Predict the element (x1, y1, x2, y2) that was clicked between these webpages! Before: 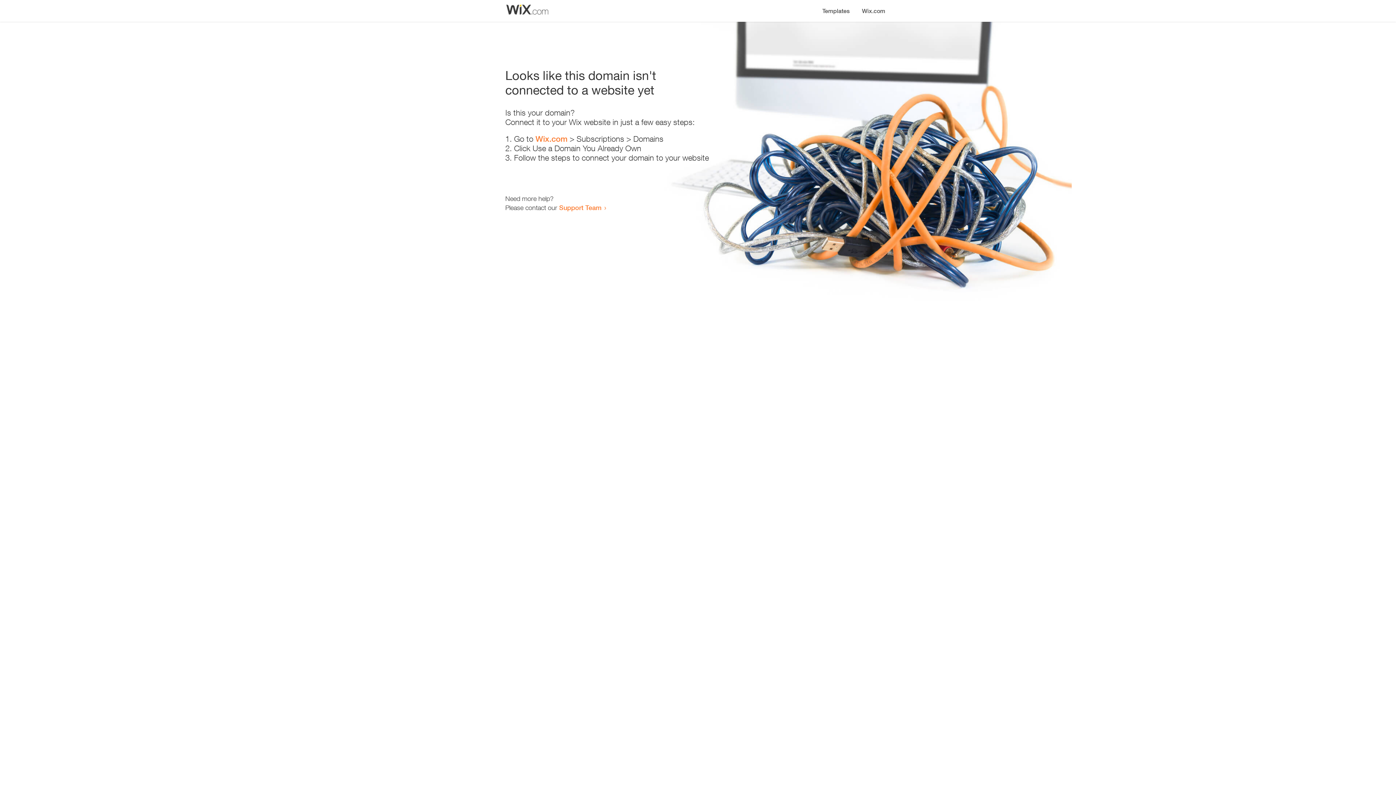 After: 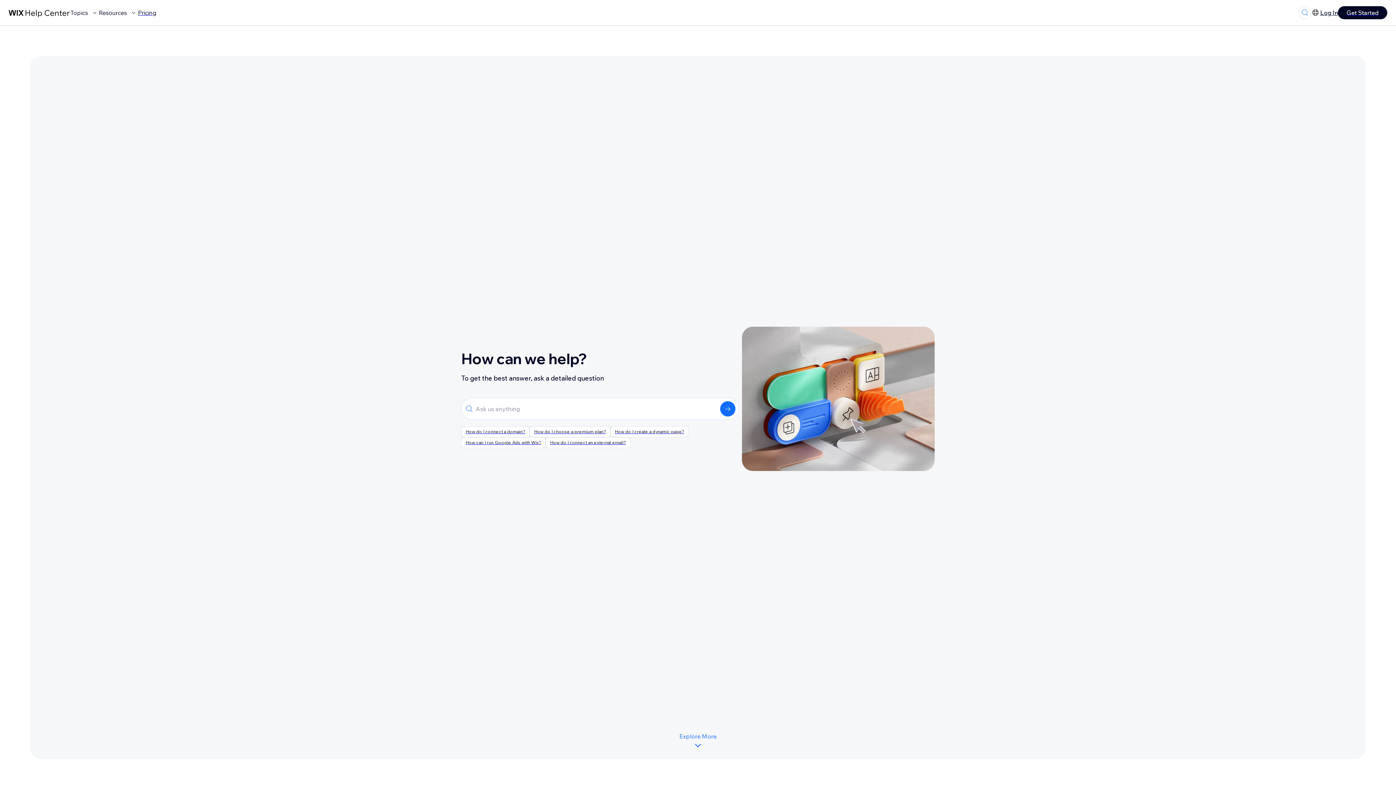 Action: bbox: (559, 203, 601, 211) label: Support Team